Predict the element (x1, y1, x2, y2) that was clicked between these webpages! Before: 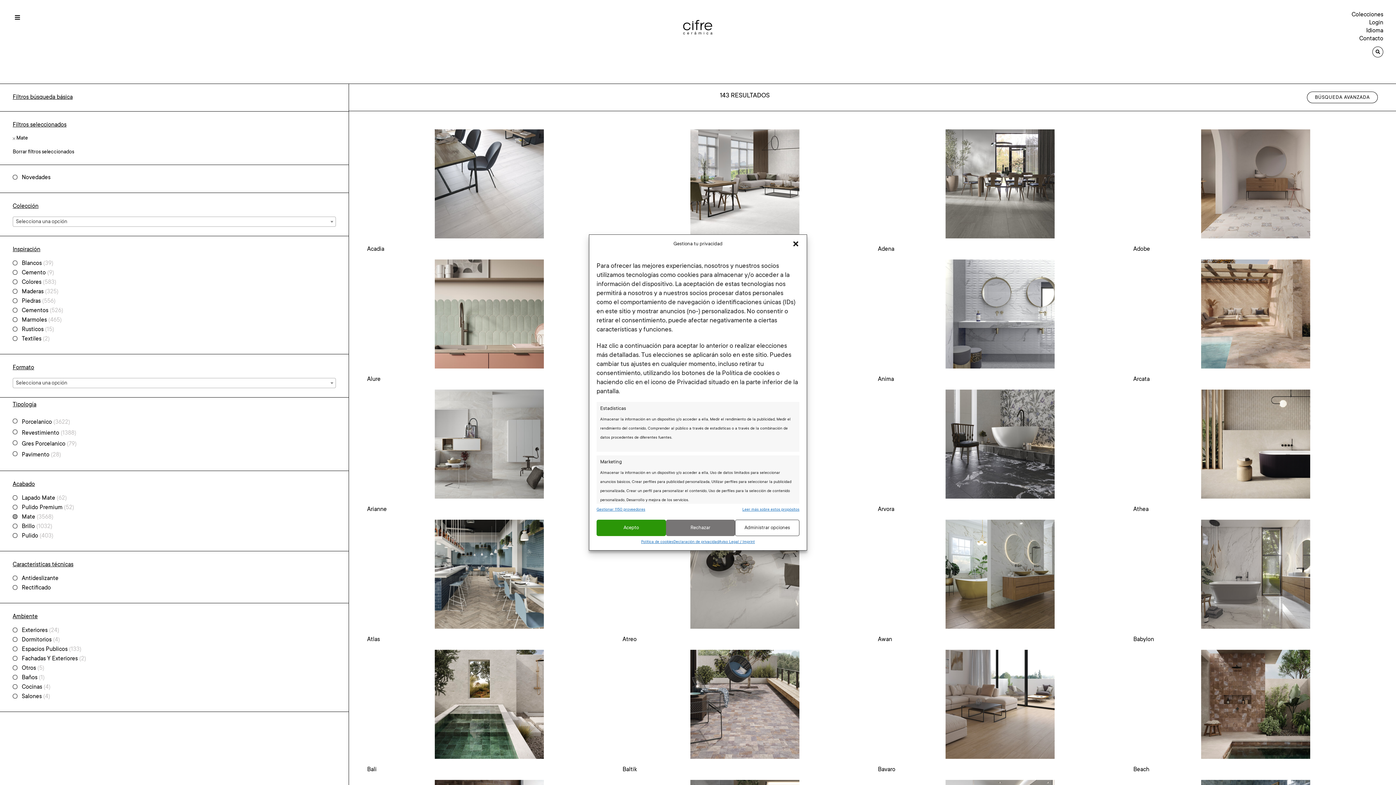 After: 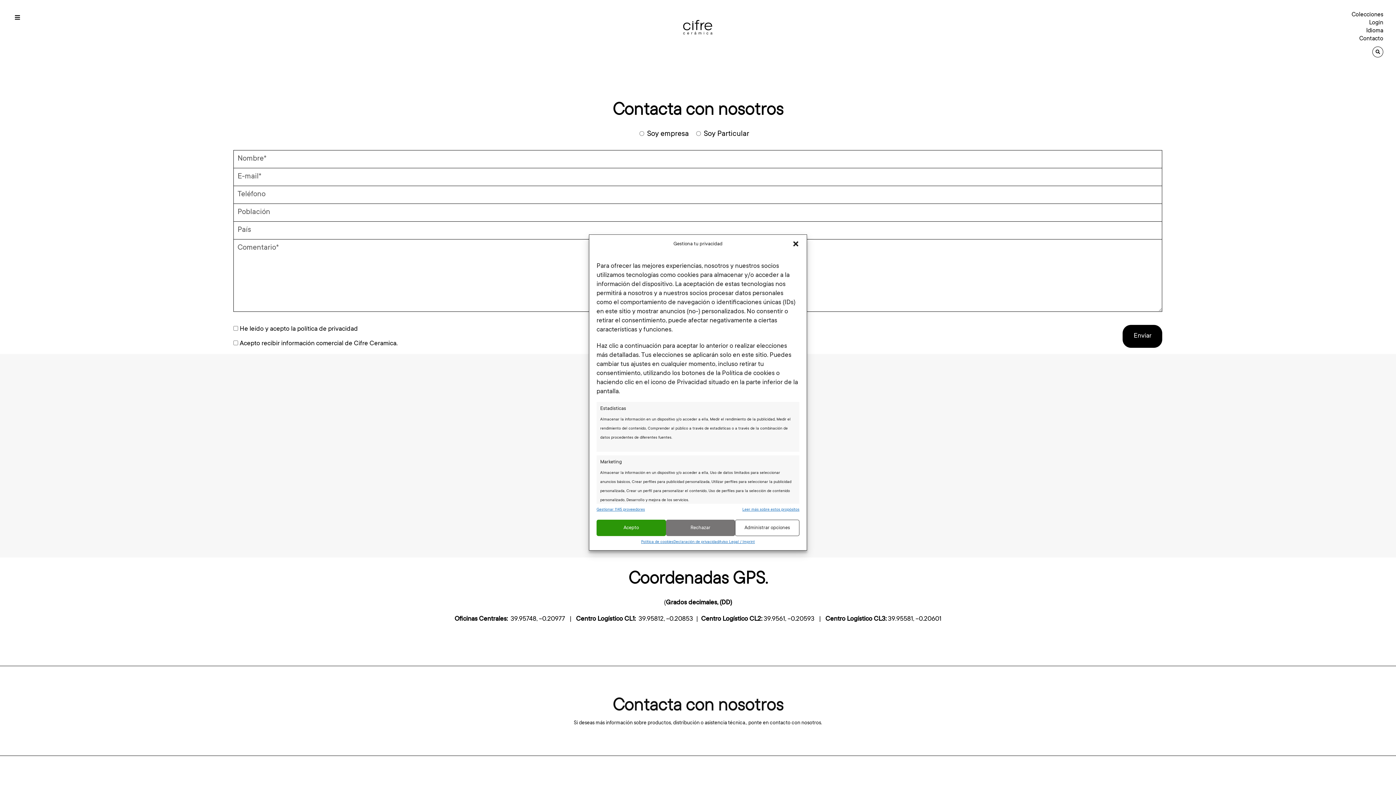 Action: bbox: (1359, 35, 1383, 42) label: Contacto